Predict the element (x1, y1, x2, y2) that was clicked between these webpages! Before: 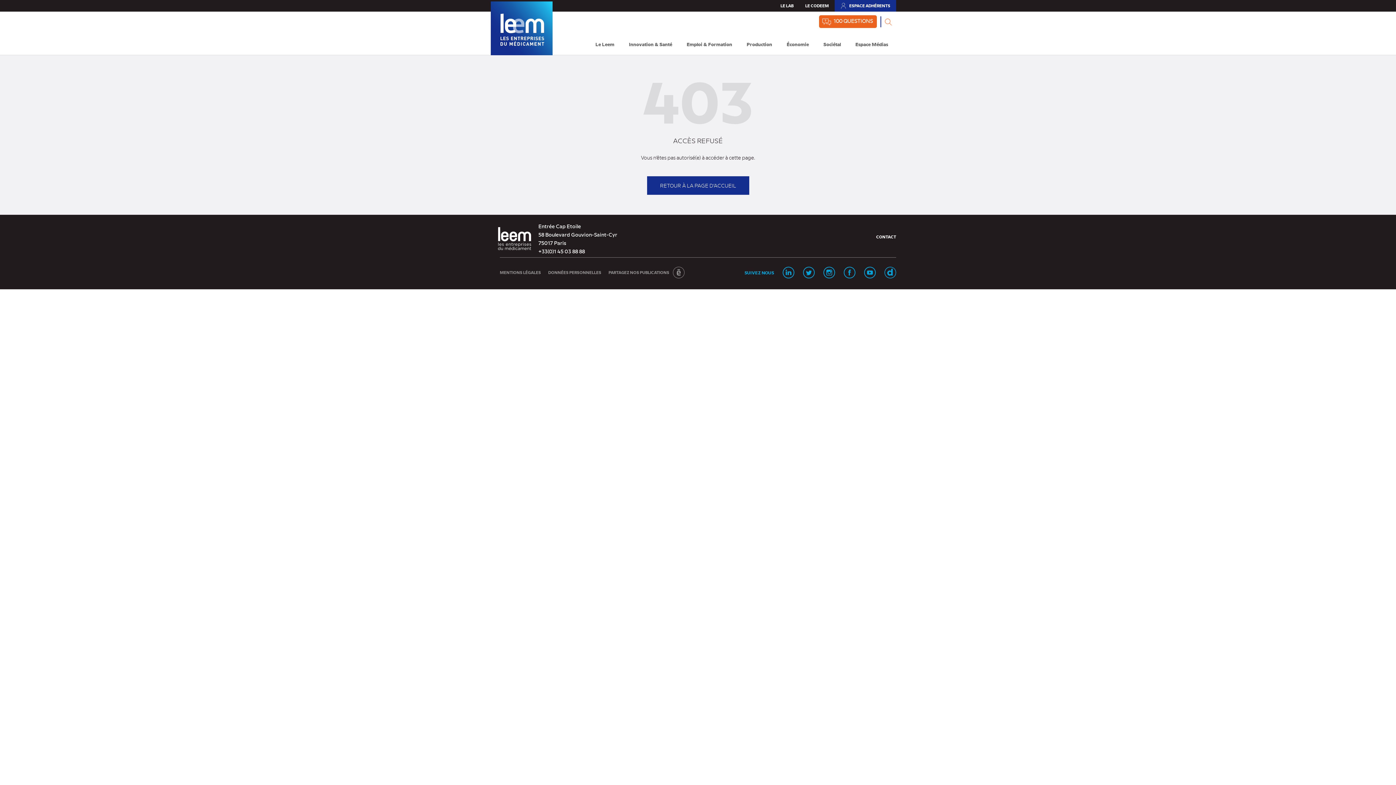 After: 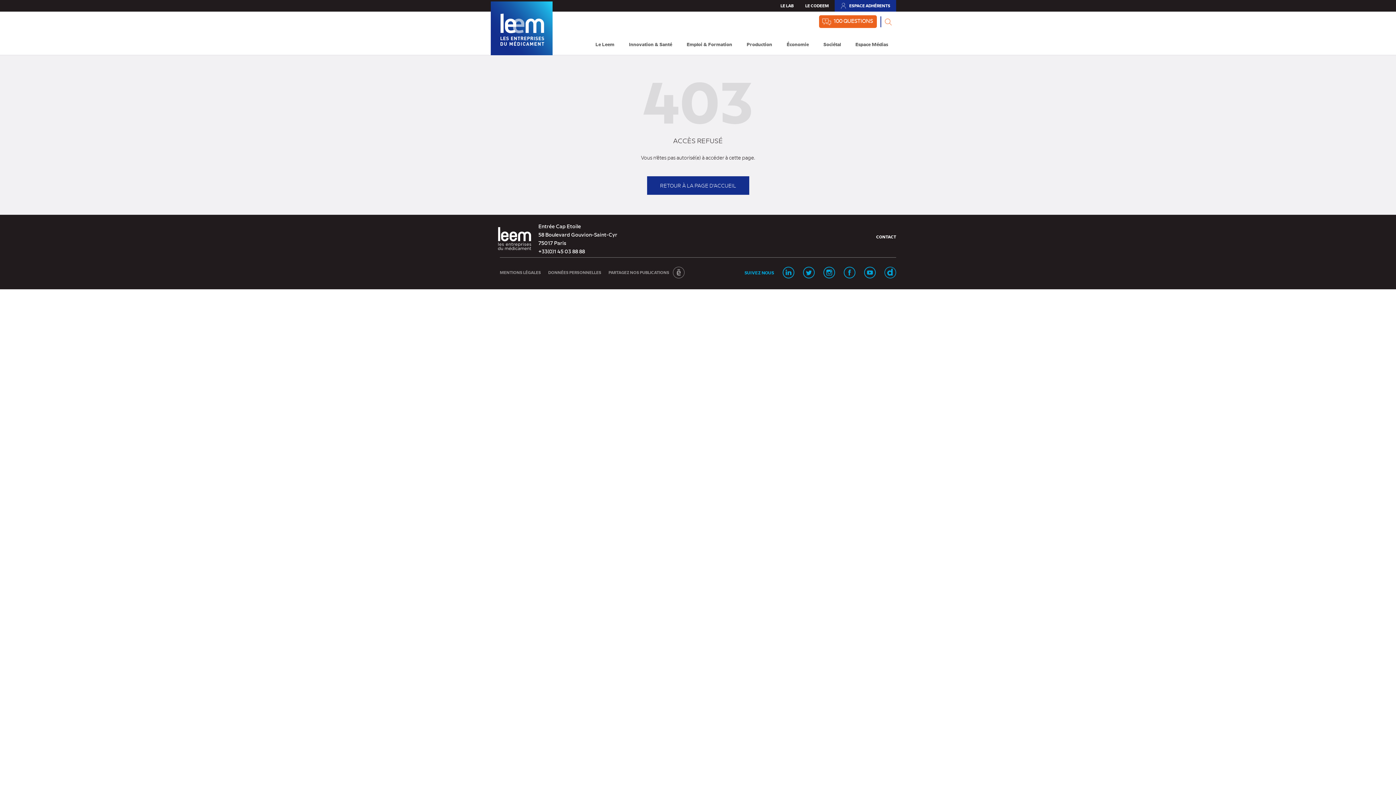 Action: bbox: (538, 248, 585, 254) label: +33(0)1 45 03 88 88